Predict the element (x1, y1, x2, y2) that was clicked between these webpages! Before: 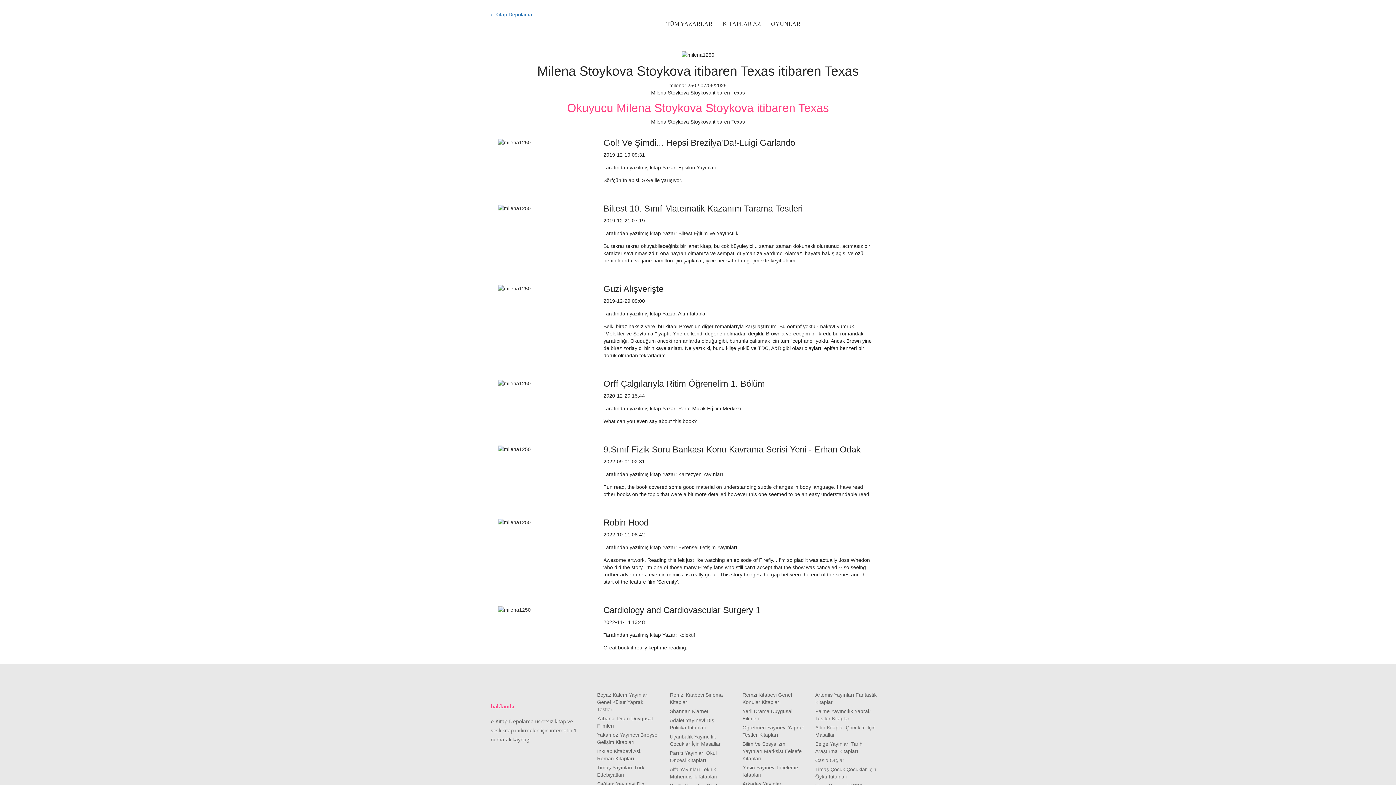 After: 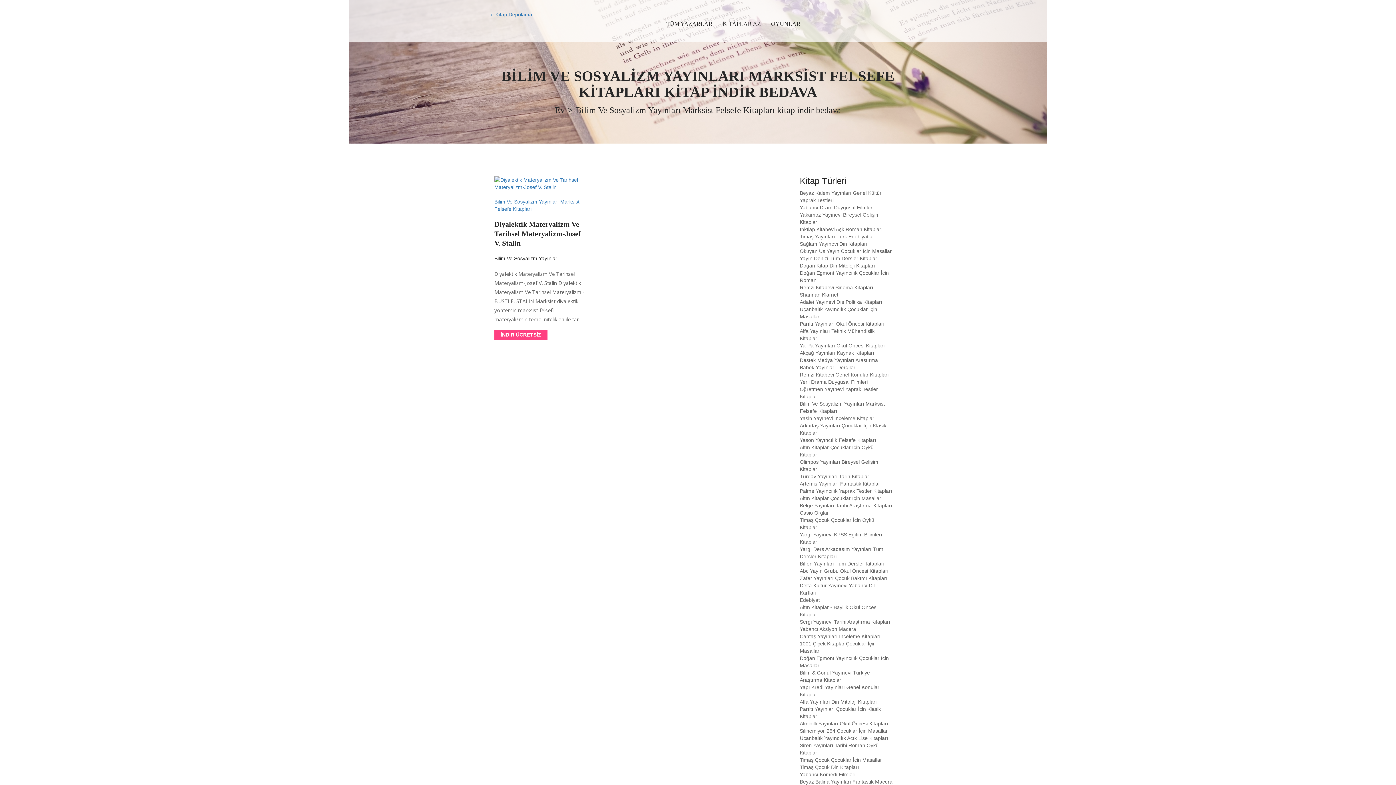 Action: bbox: (742, 741, 802, 761) label: Bilim Ve Sosyalizm Yayınları Marksist Felsefe Kitapları